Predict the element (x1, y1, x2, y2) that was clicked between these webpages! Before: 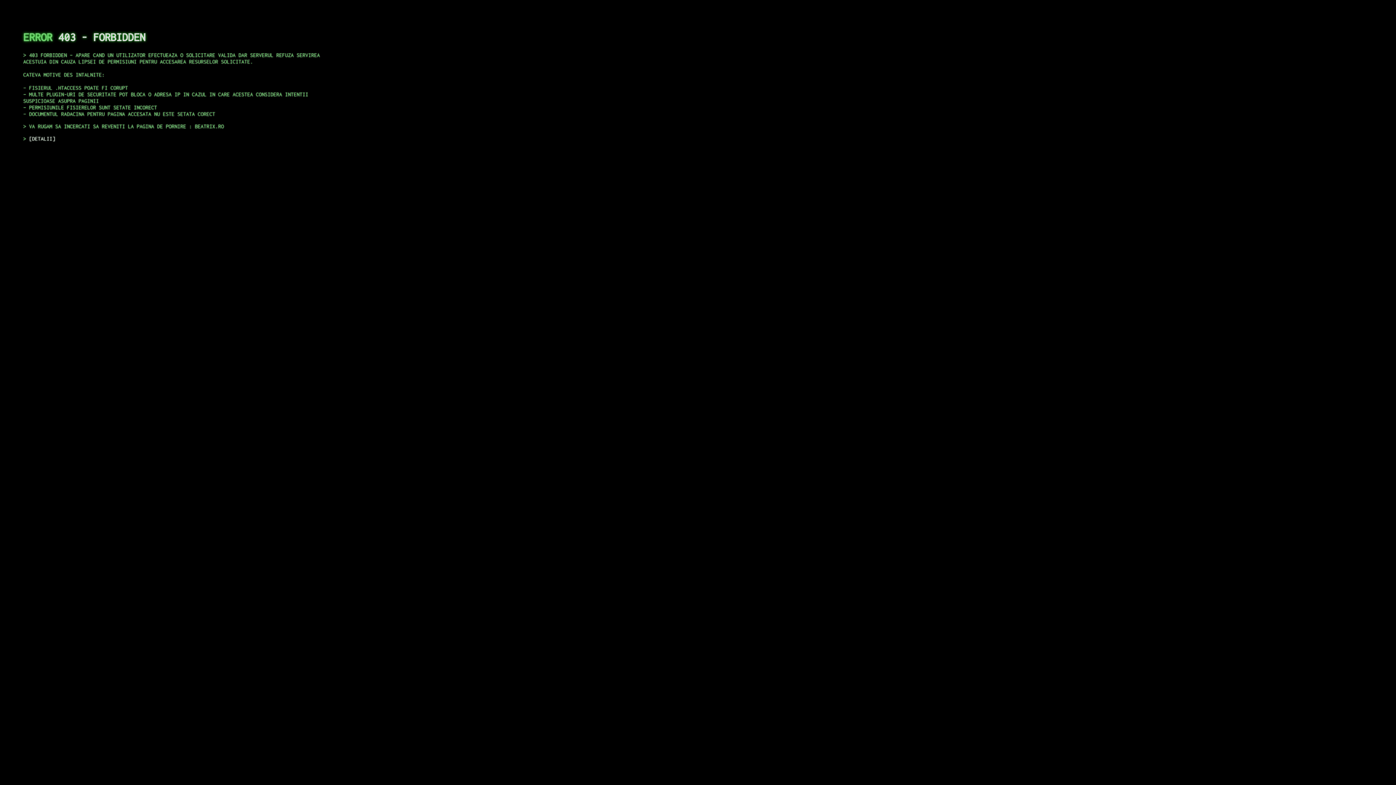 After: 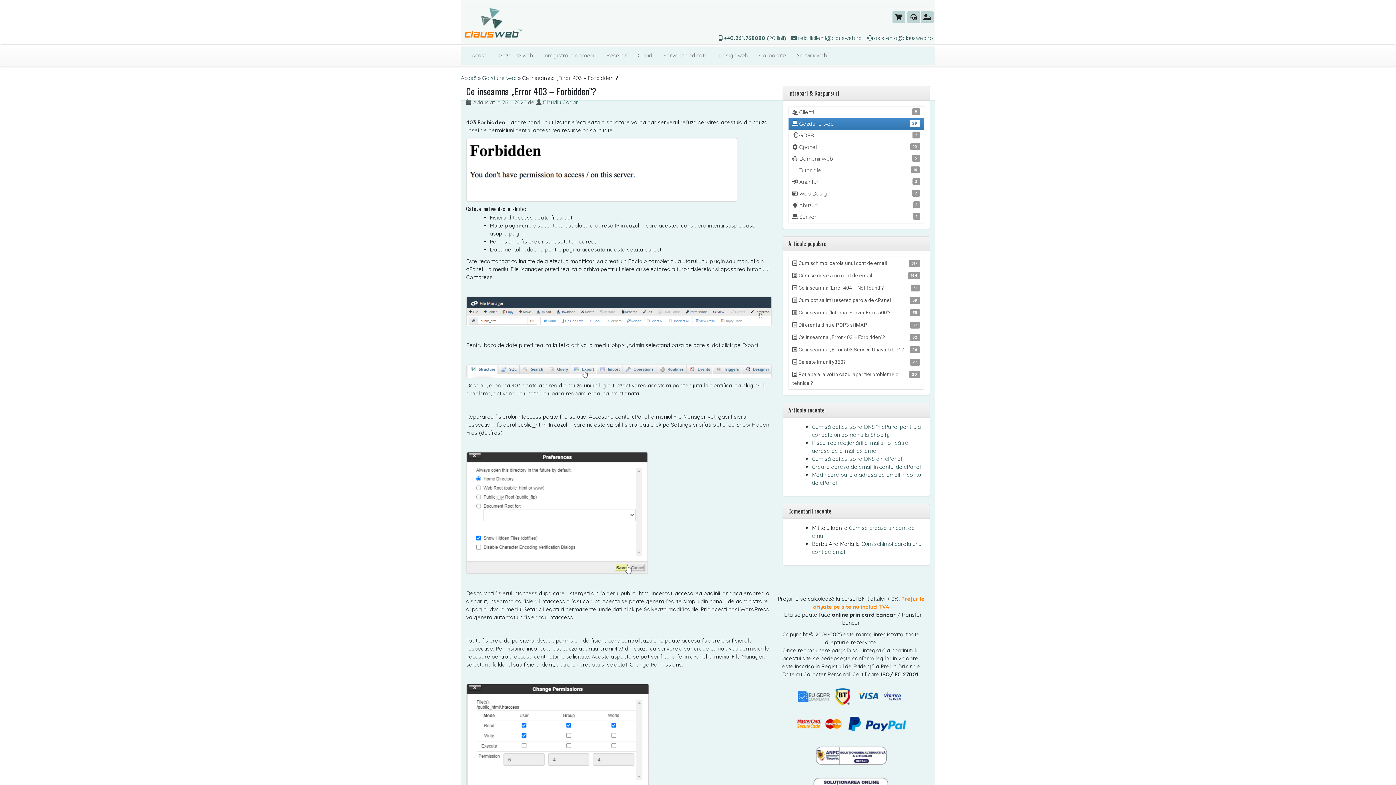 Action: bbox: (29, 135, 55, 141) label: DETALII